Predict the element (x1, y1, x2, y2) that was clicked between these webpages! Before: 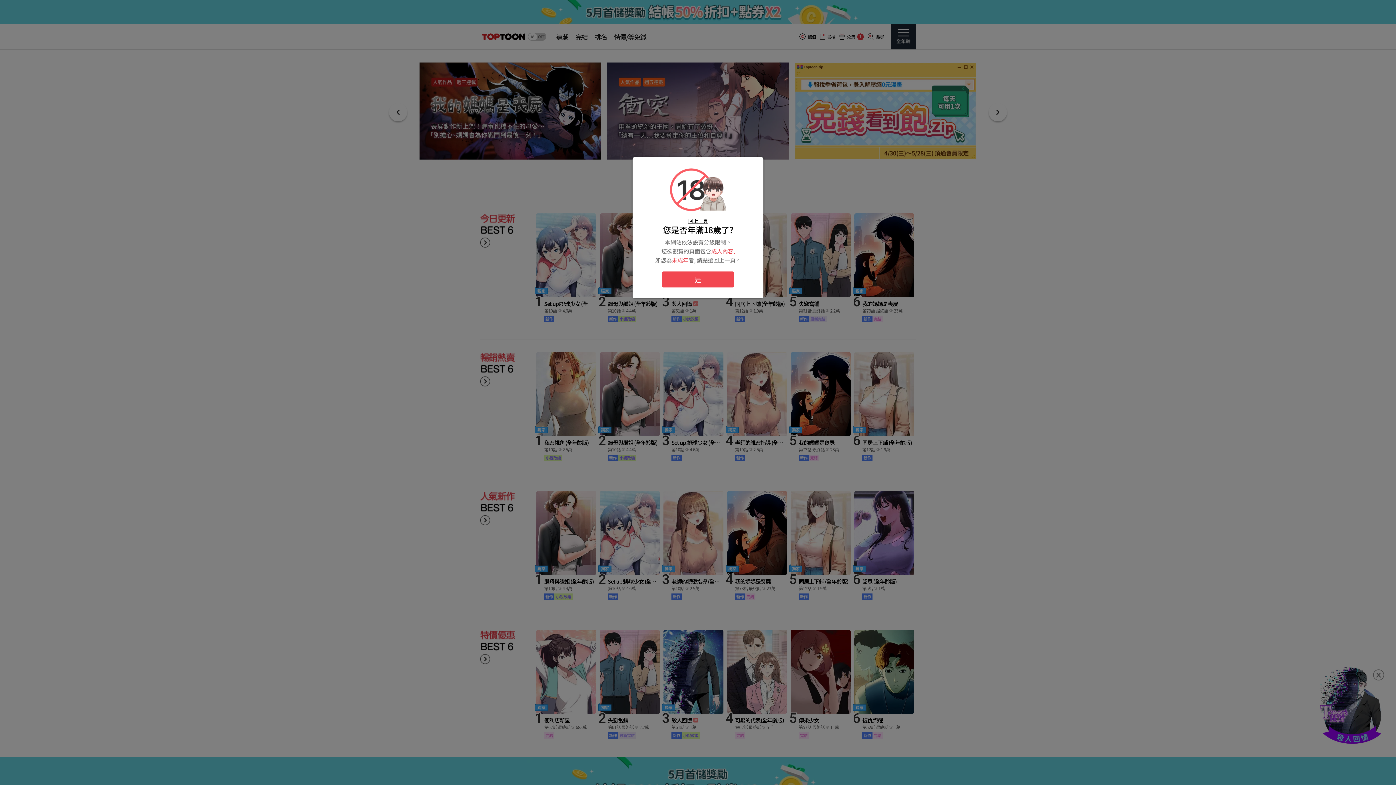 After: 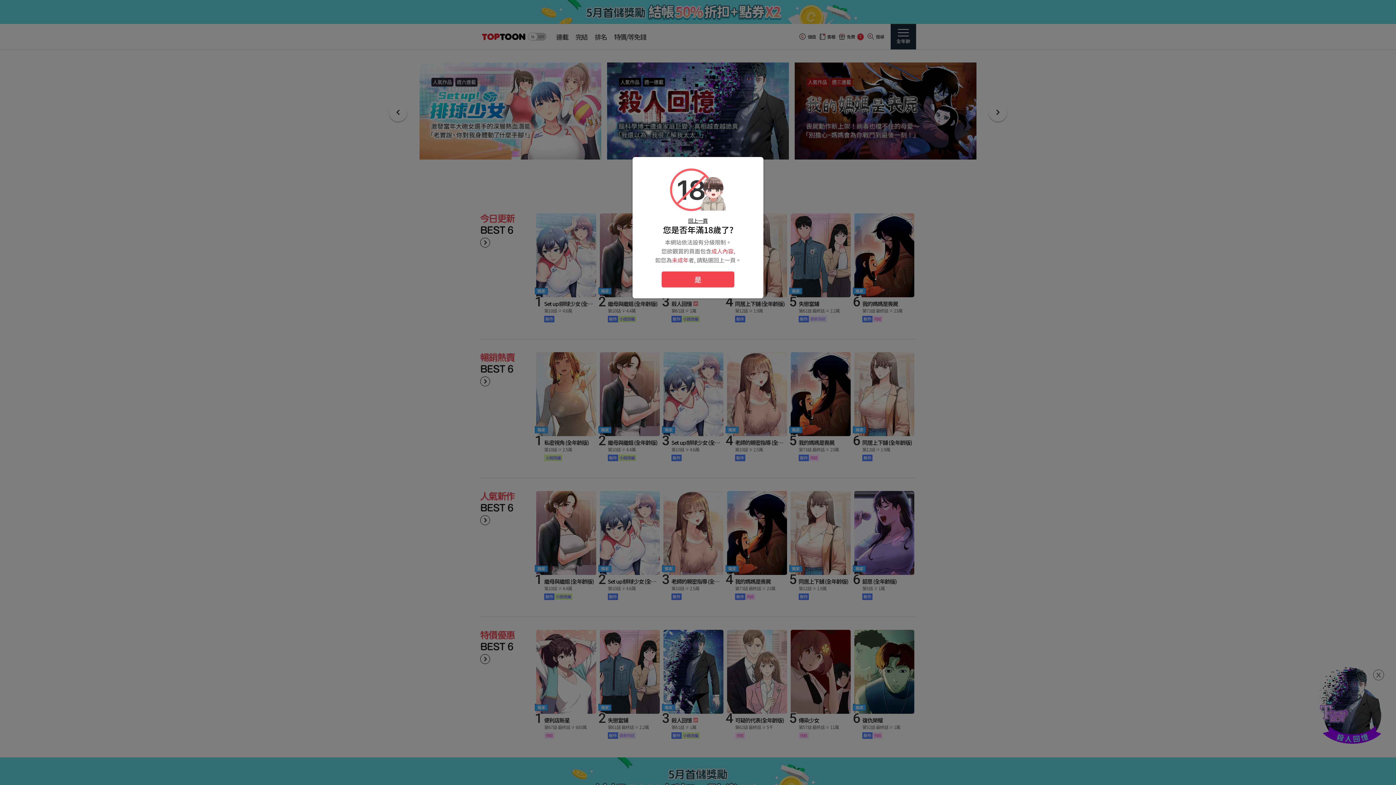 Action: bbox: (661, 271, 734, 287) label: 是